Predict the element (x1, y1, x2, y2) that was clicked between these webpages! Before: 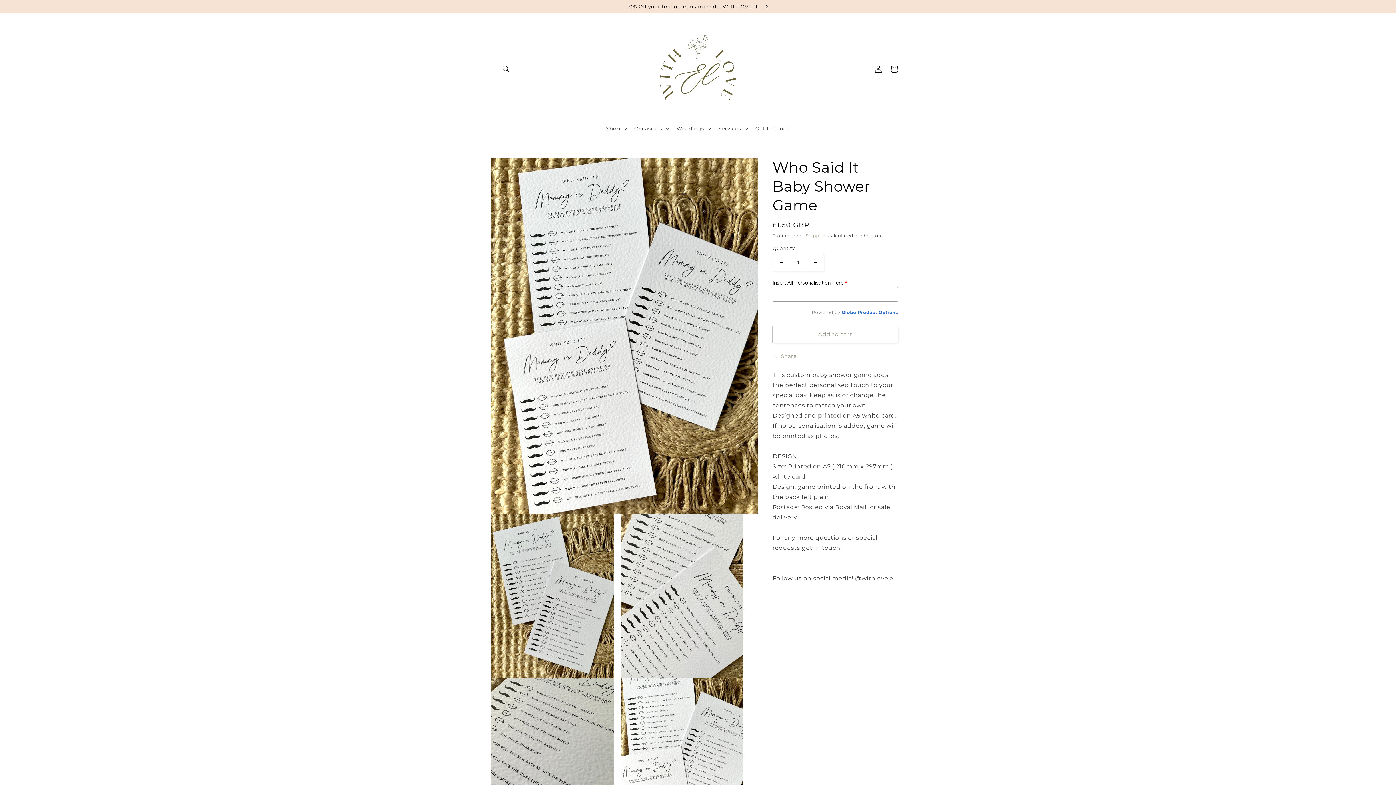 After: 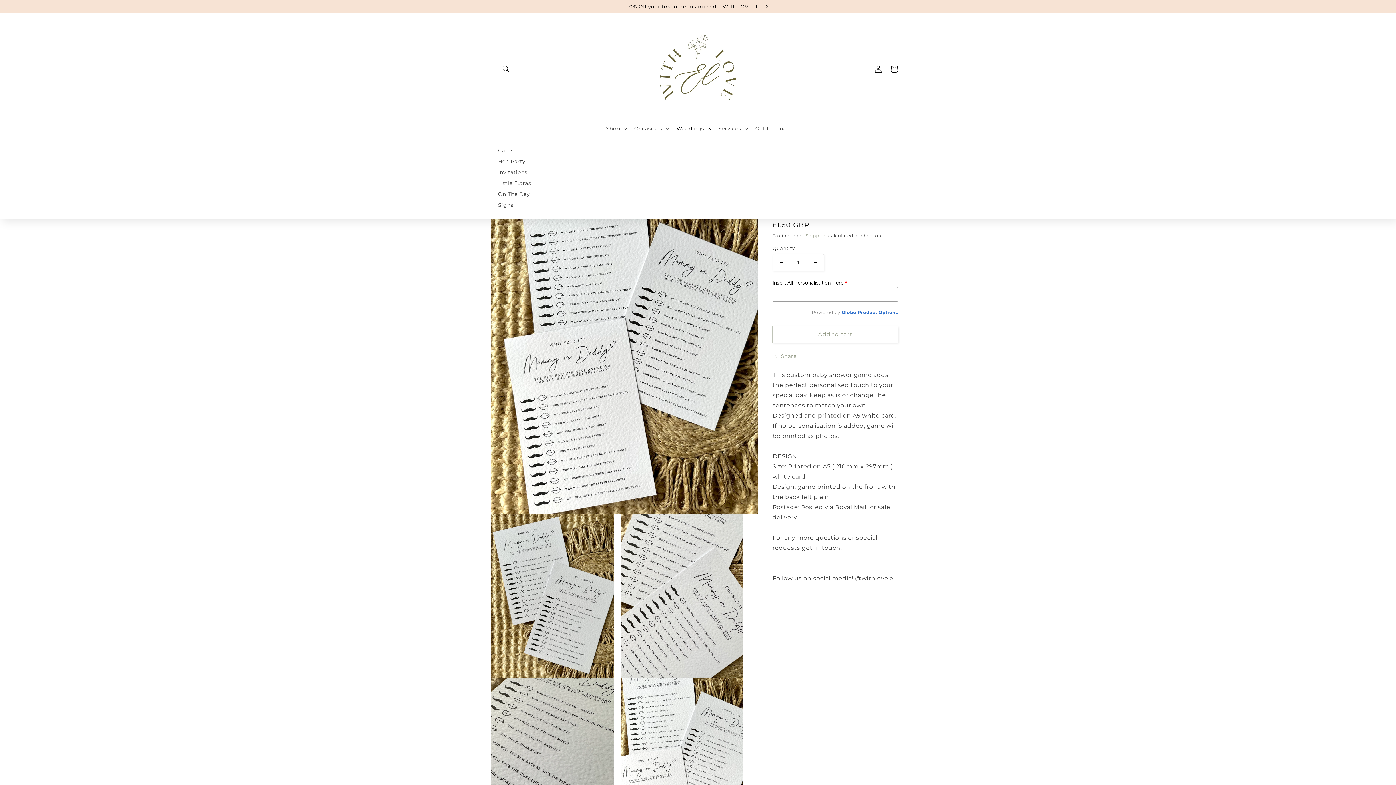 Action: bbox: (672, 120, 714, 136) label: Weddings